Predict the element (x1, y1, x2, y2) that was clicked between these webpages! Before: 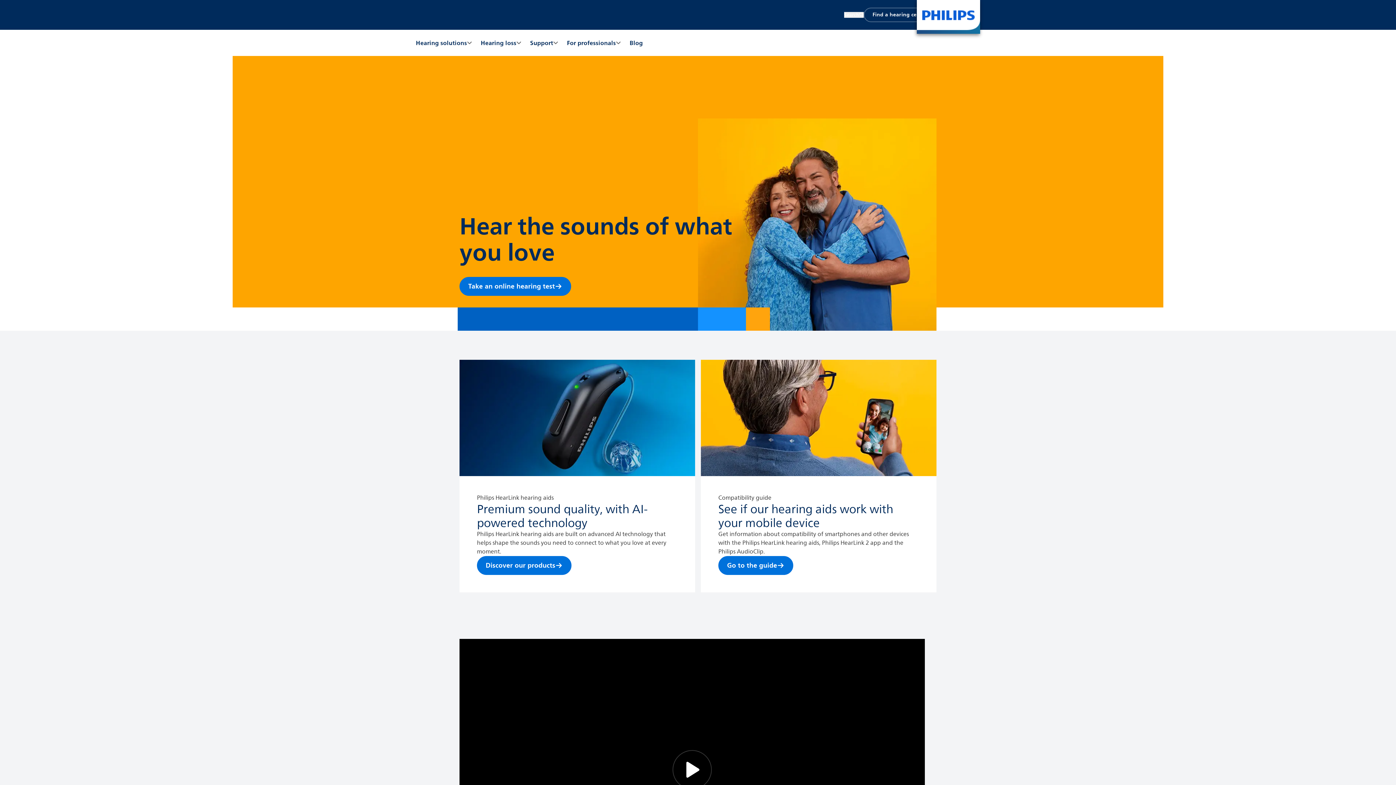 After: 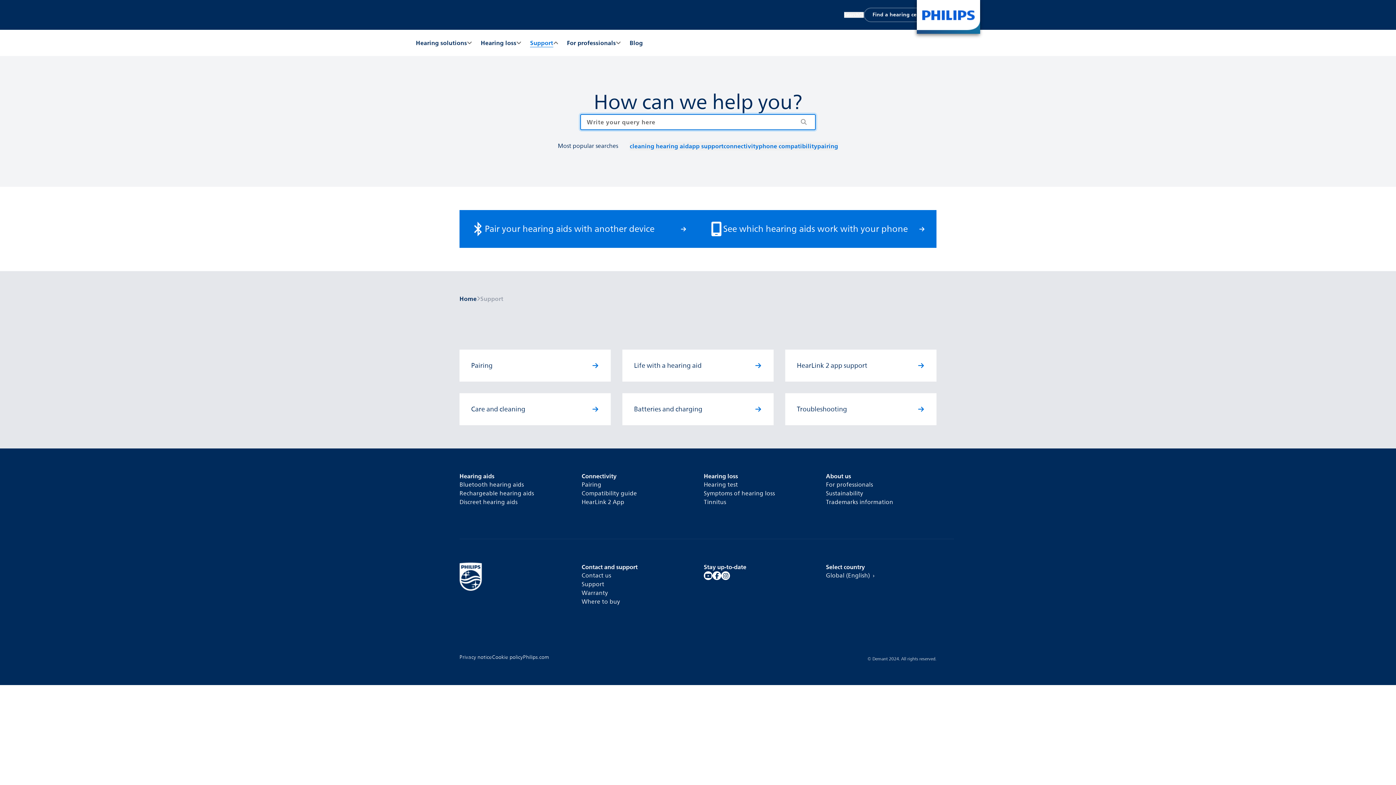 Action: label: Support bbox: (530, 38, 553, 47)